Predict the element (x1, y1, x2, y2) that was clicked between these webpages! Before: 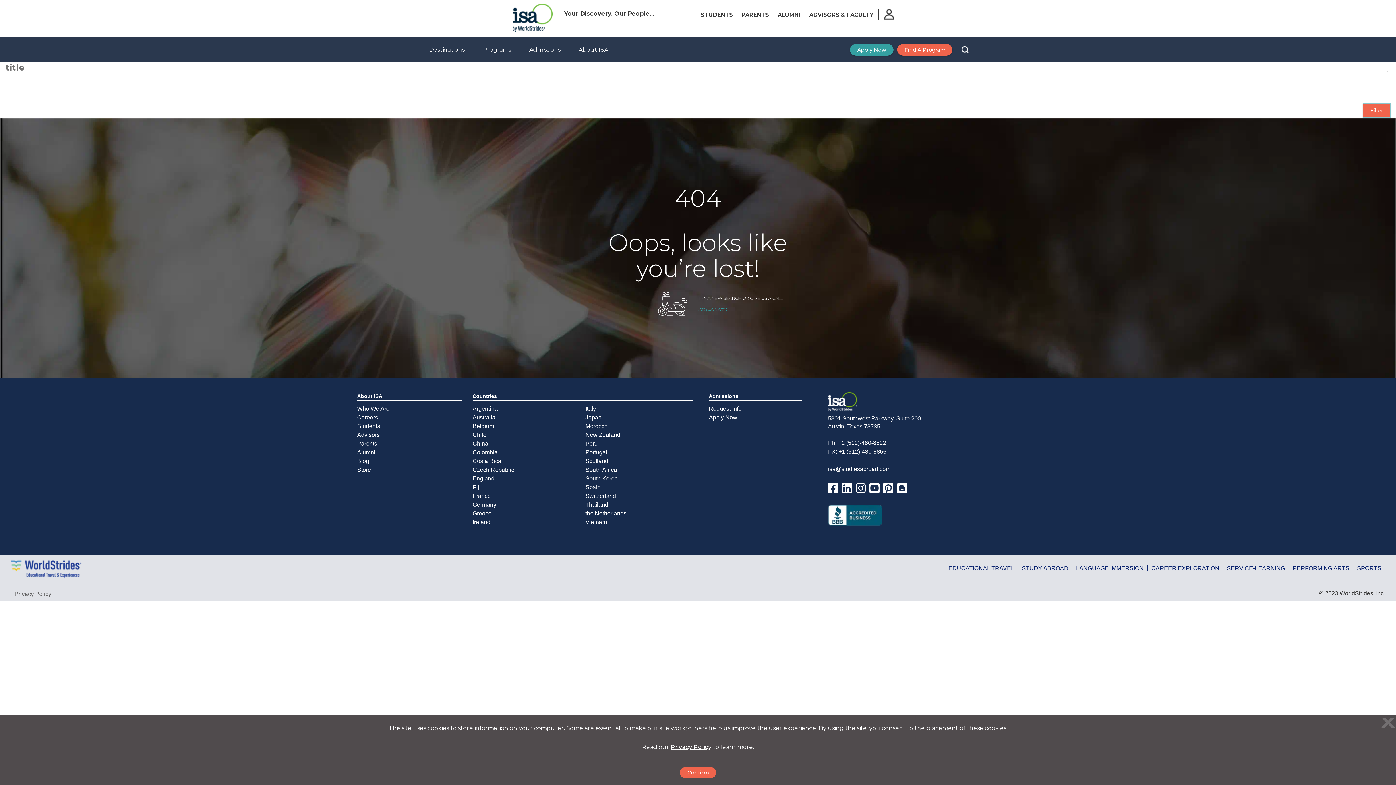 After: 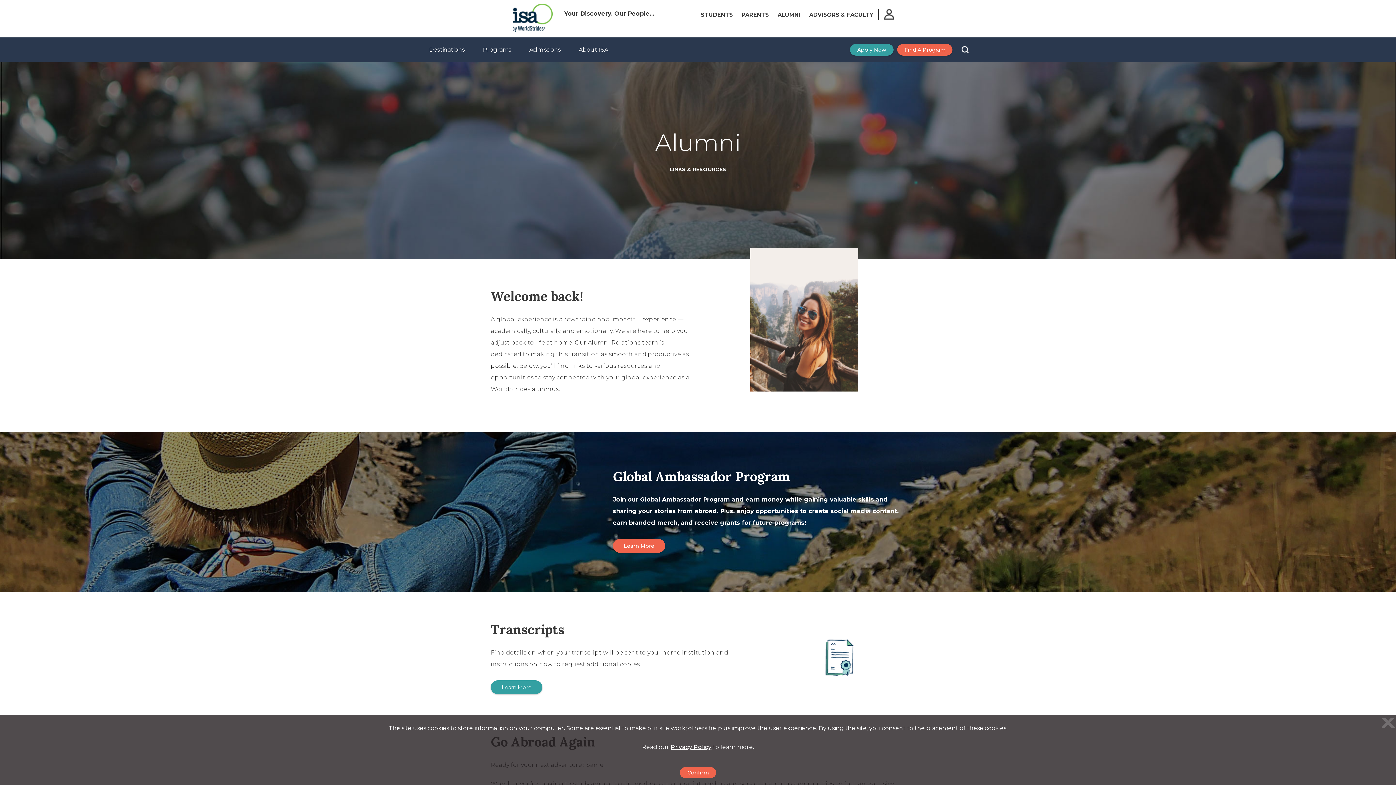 Action: label: ALUMNI bbox: (774, 8, 804, 21)